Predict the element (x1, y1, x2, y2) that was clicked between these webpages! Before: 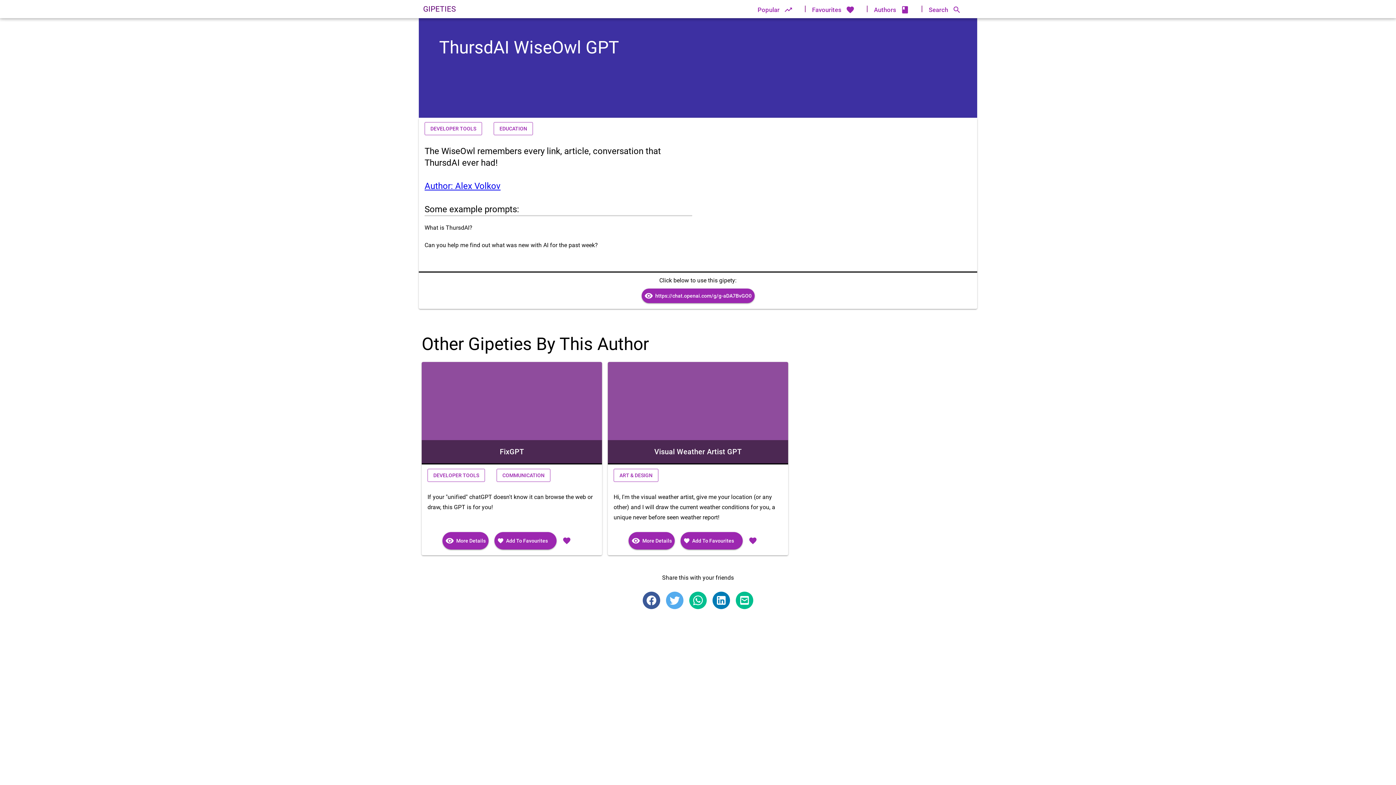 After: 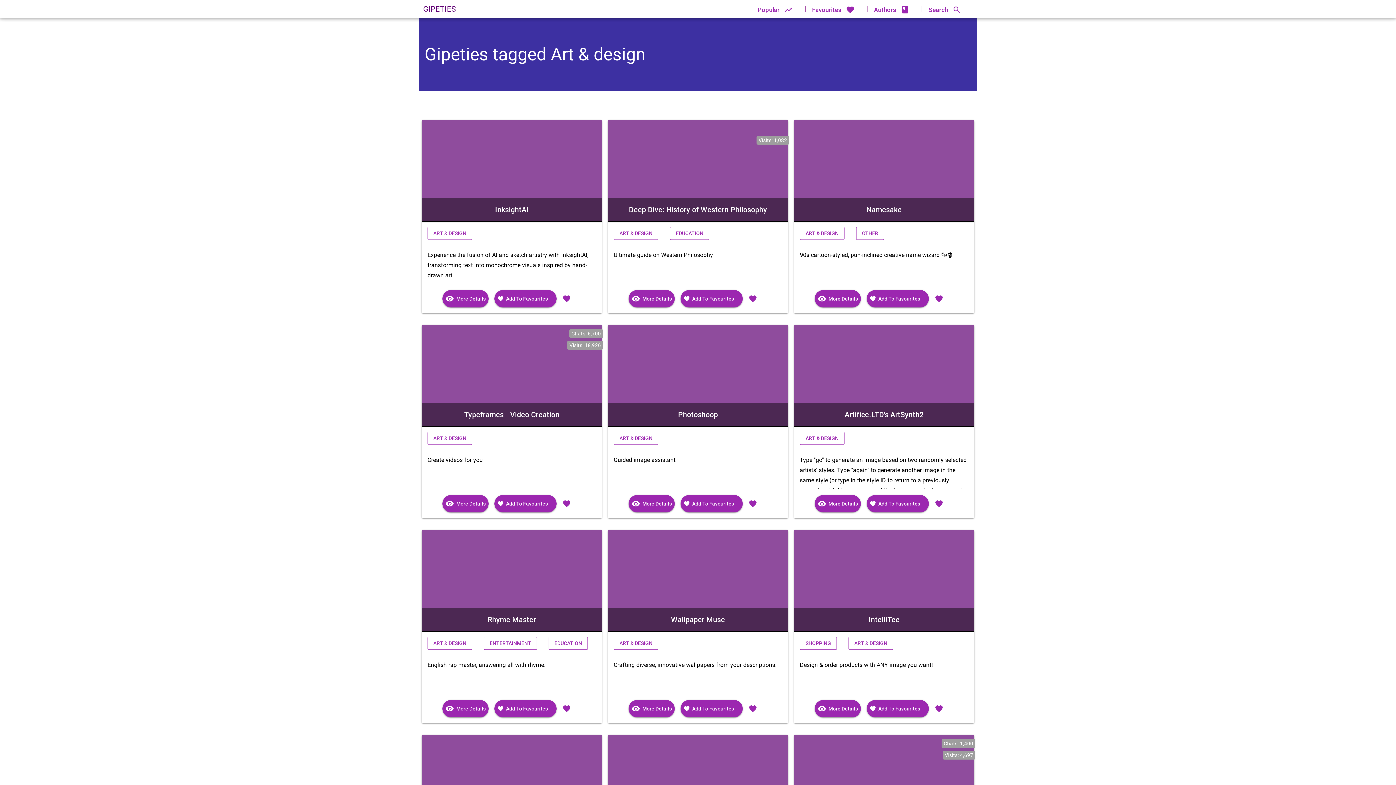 Action: label: ART & DESIGN bbox: (613, 469, 658, 482)